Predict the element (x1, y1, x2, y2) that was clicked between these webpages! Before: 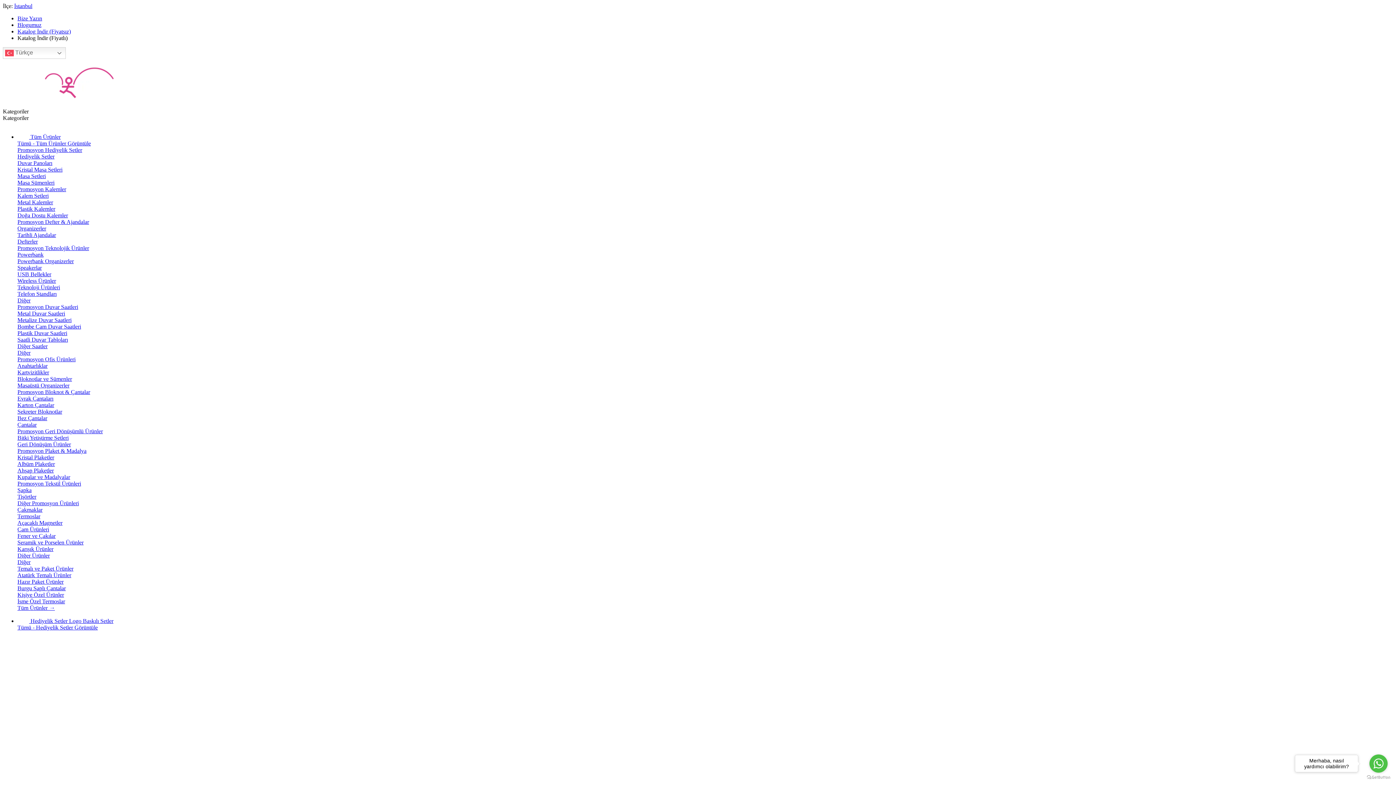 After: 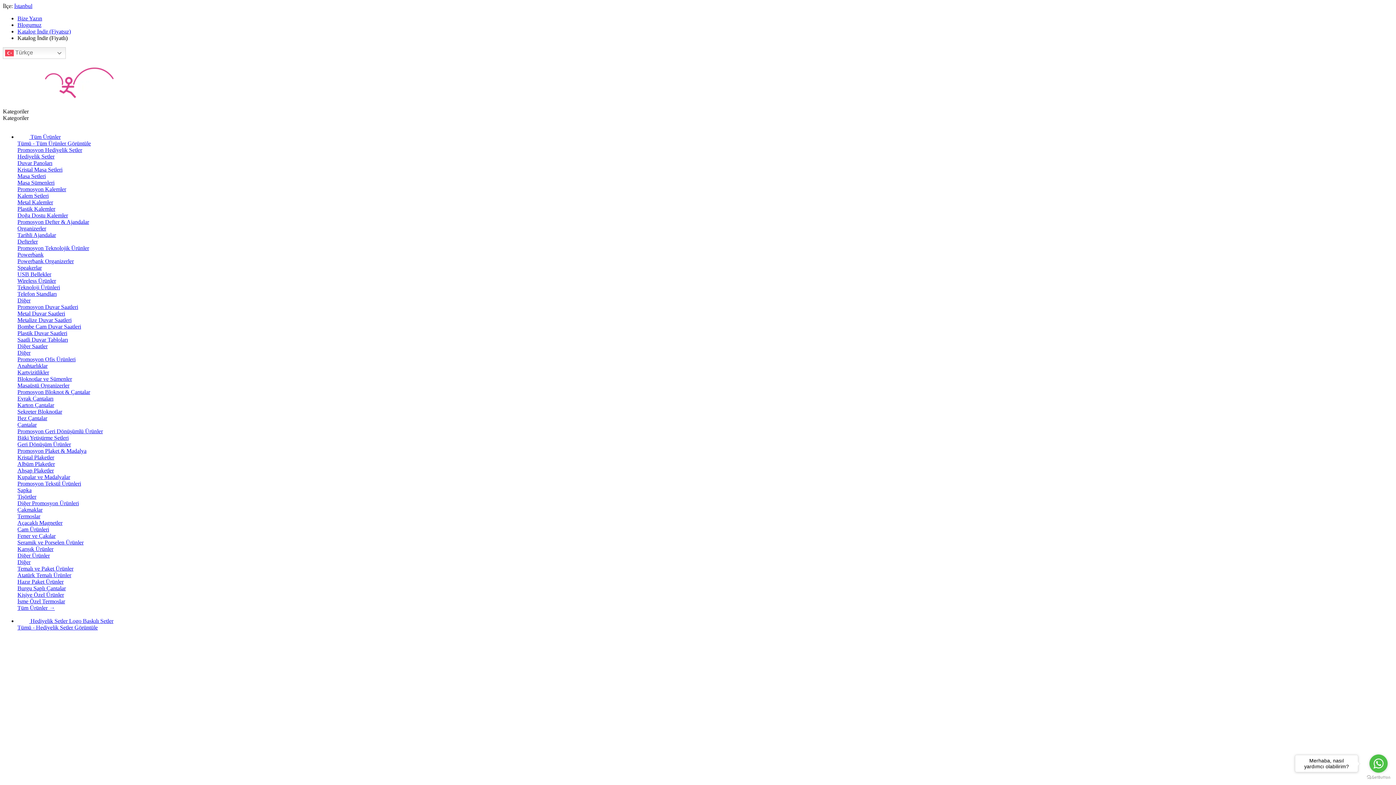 Action: bbox: (17, 264, 41, 270) label: Speakerlar